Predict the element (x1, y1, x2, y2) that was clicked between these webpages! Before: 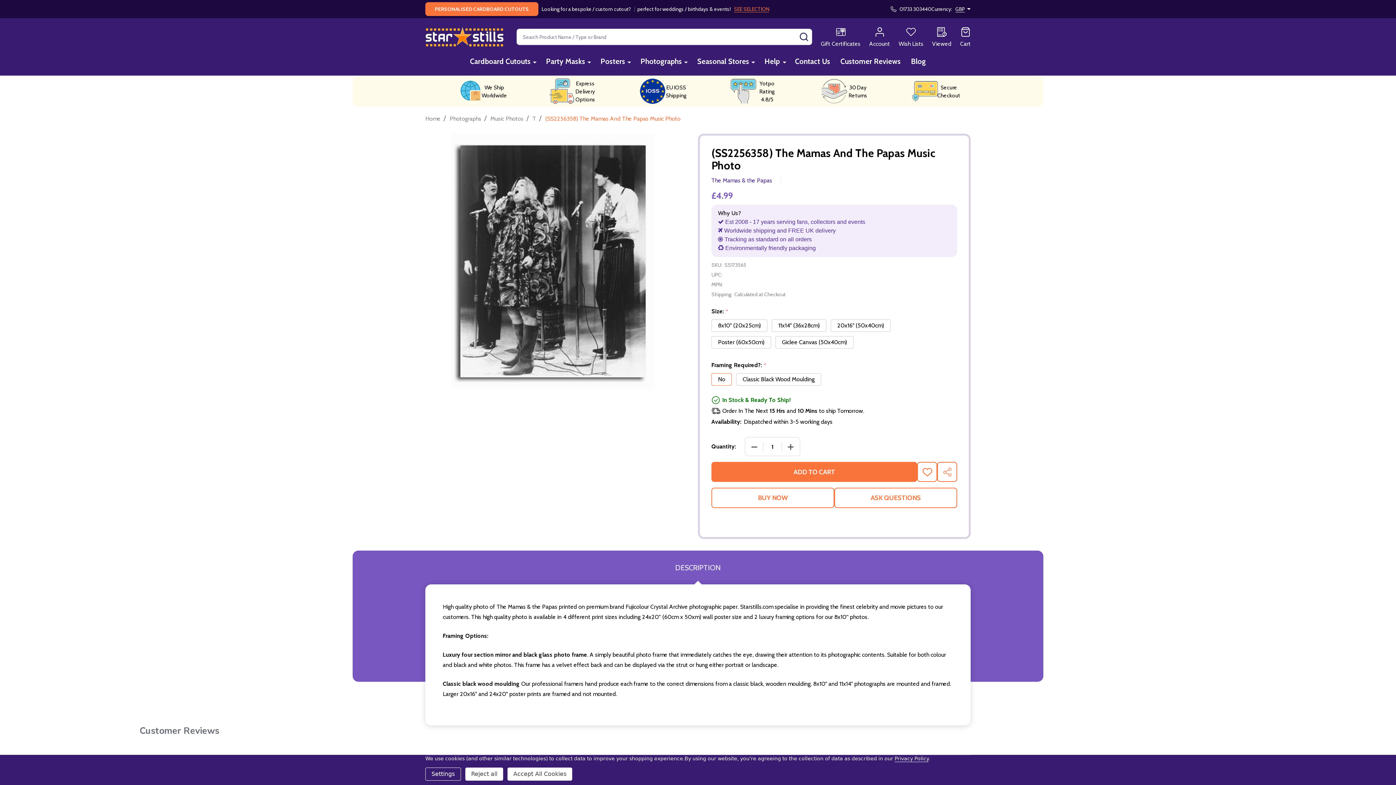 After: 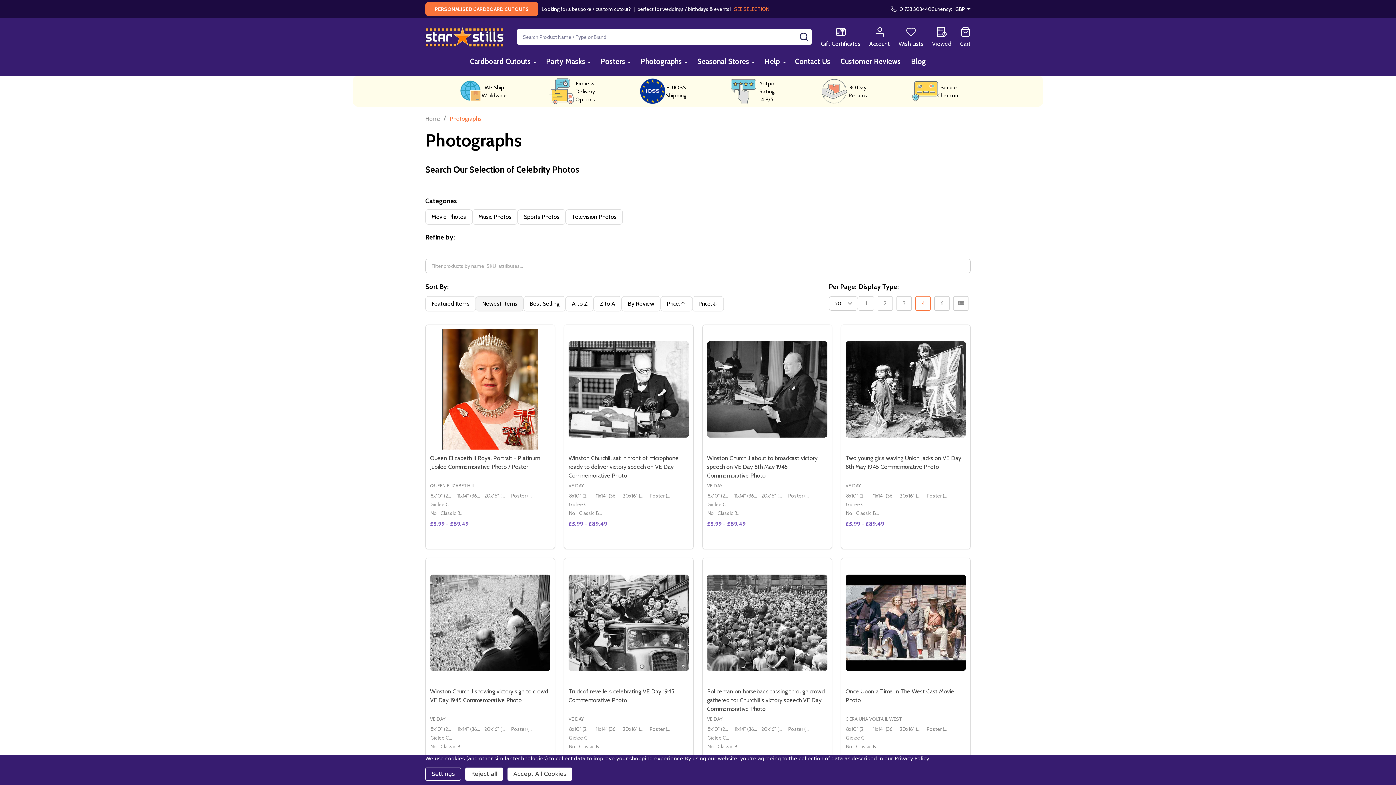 Action: label: Photographs bbox: (449, 115, 481, 122)